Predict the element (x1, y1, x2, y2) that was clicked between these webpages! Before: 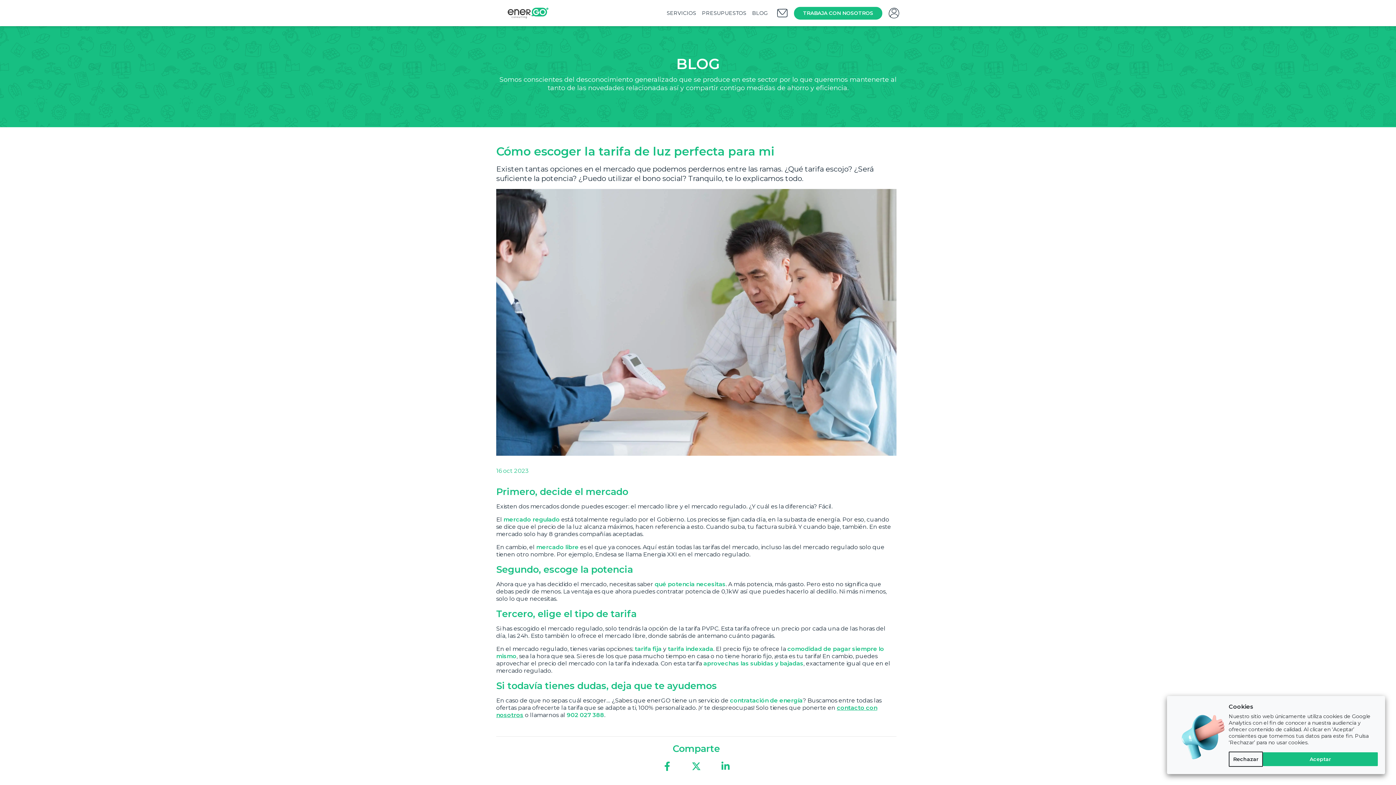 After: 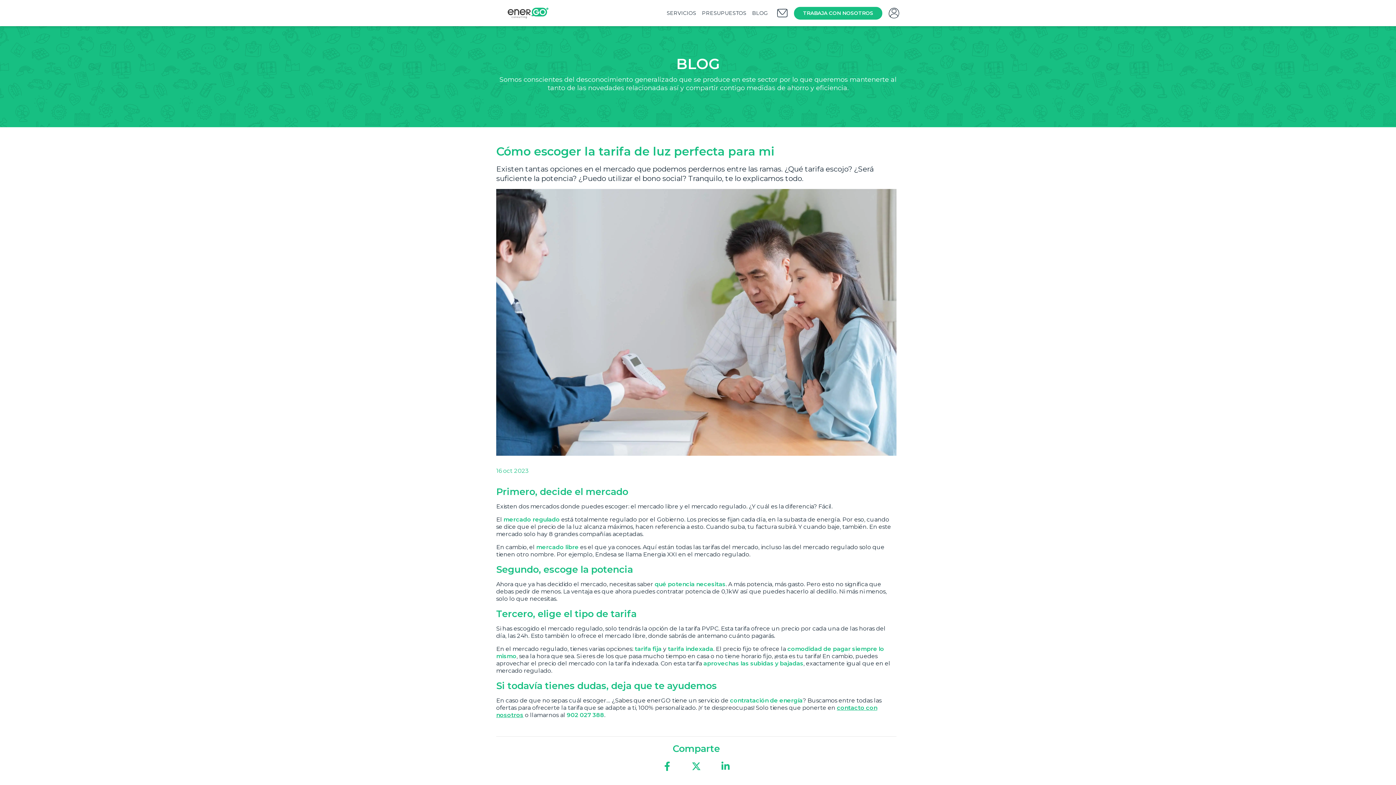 Action: label: Aceptar bbox: (1263, 752, 1378, 766)